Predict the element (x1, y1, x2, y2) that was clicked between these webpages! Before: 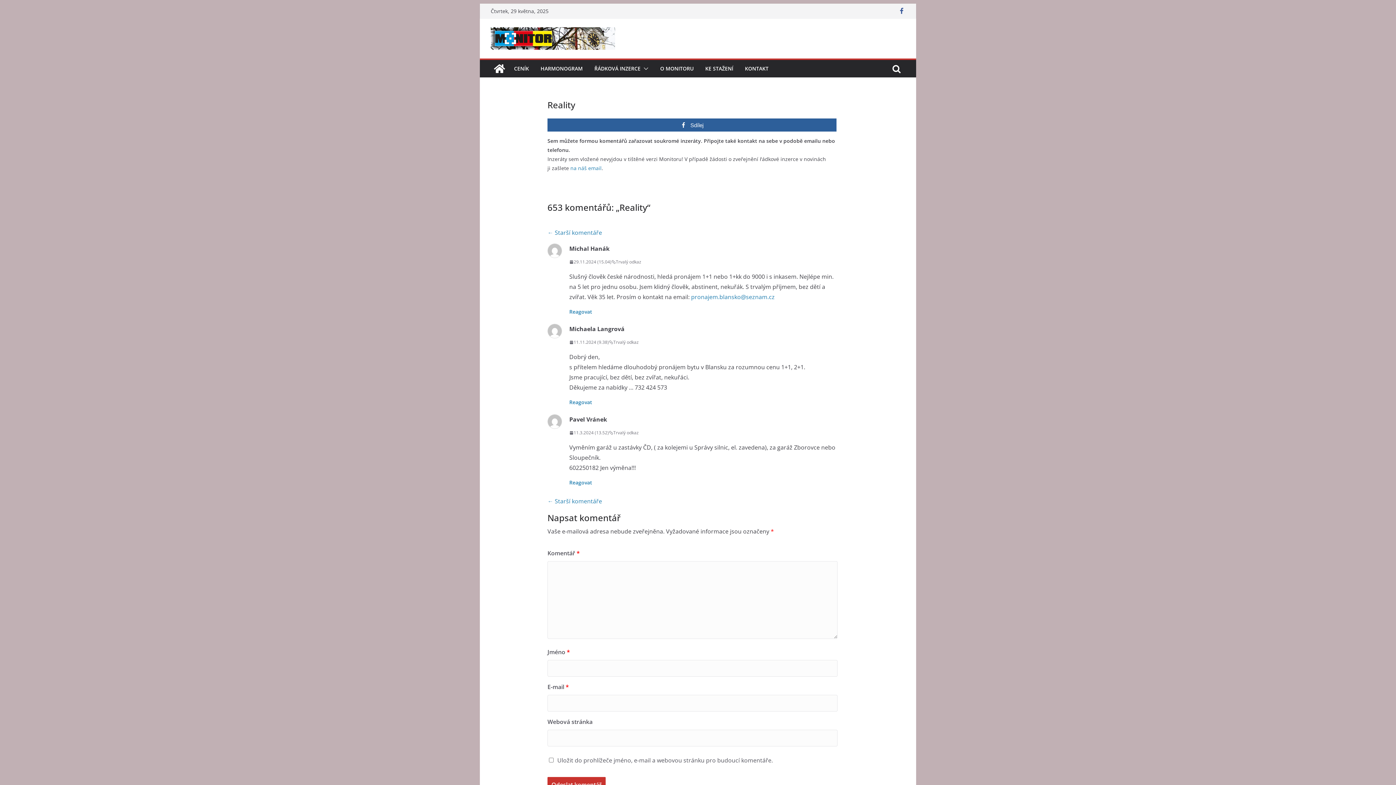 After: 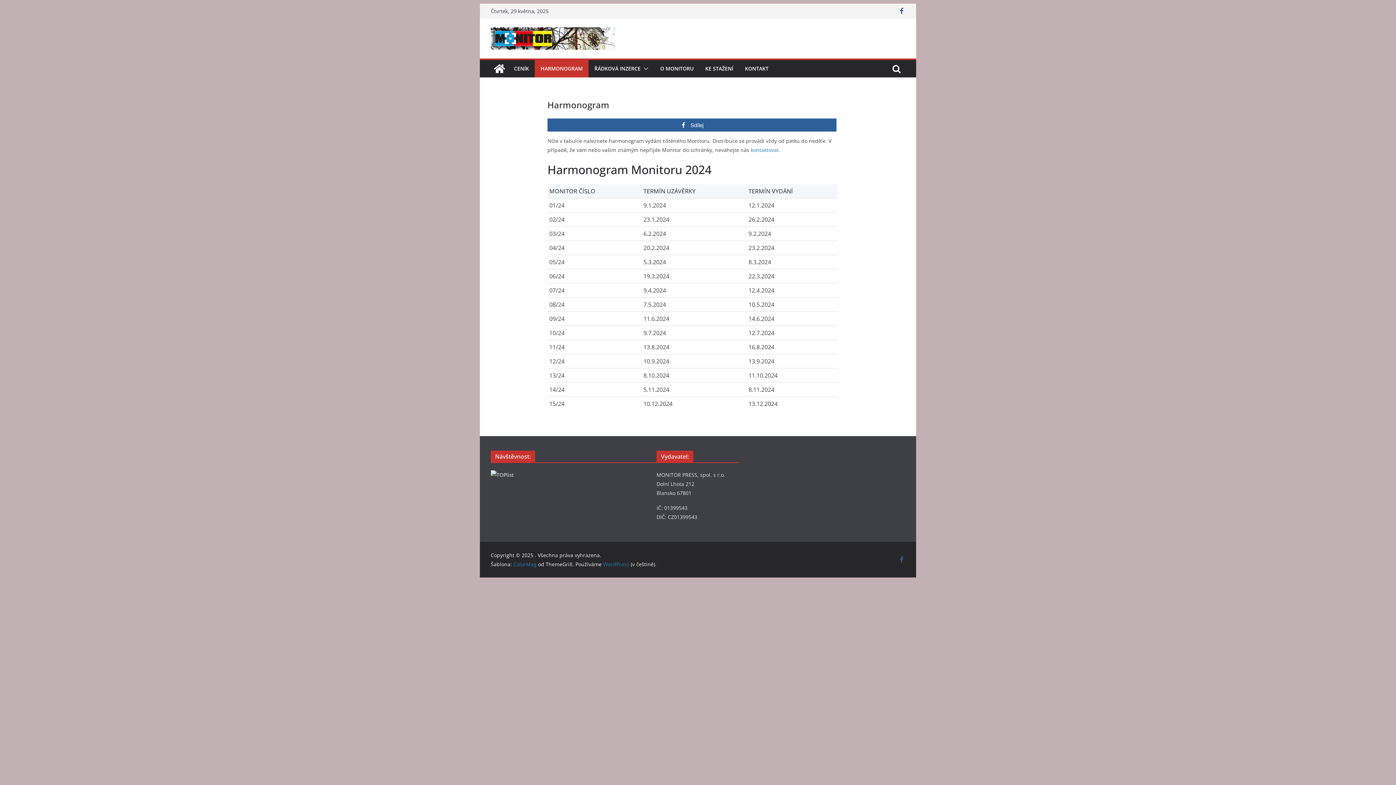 Action: bbox: (540, 63, 582, 73) label: HARMONOGRAM